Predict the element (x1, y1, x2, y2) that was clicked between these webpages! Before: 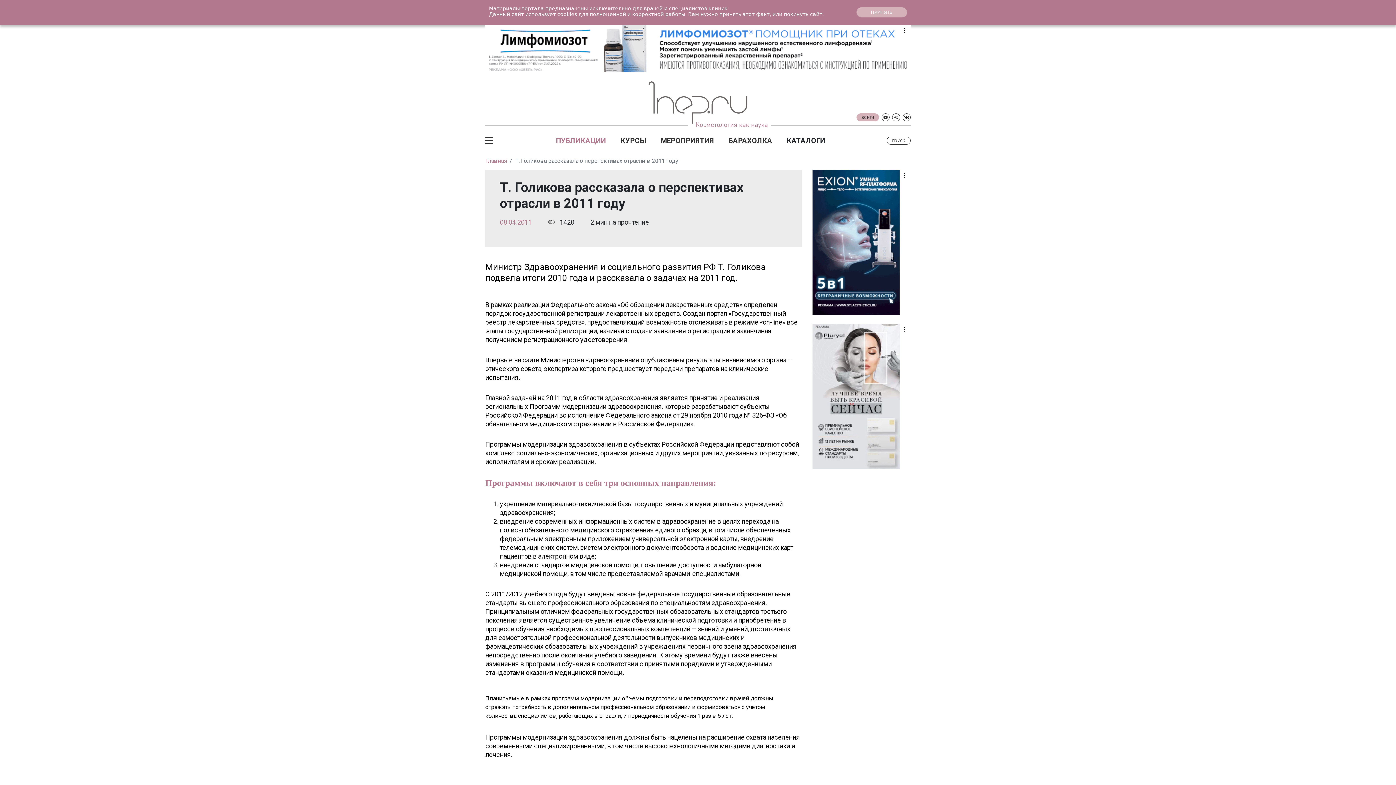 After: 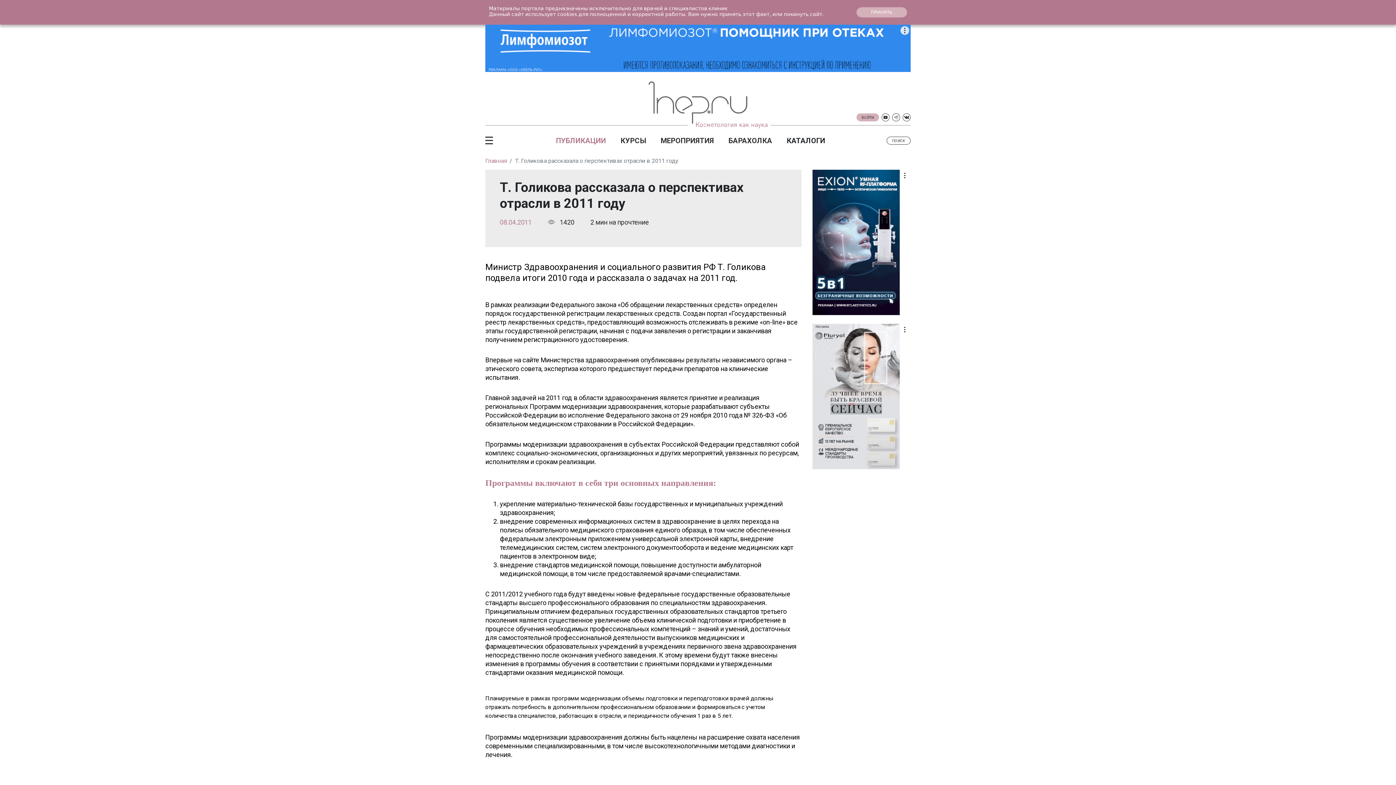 Action: bbox: (892, 113, 900, 121)